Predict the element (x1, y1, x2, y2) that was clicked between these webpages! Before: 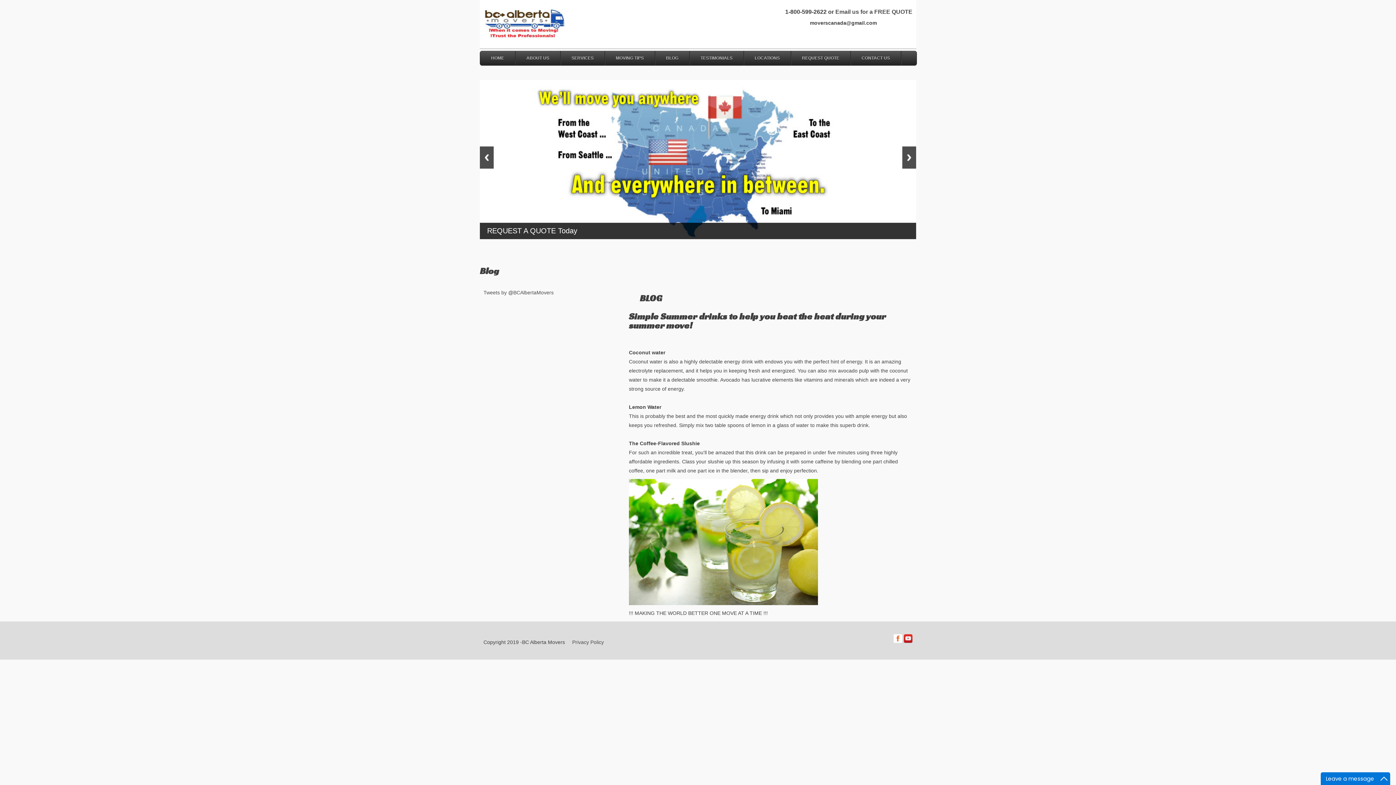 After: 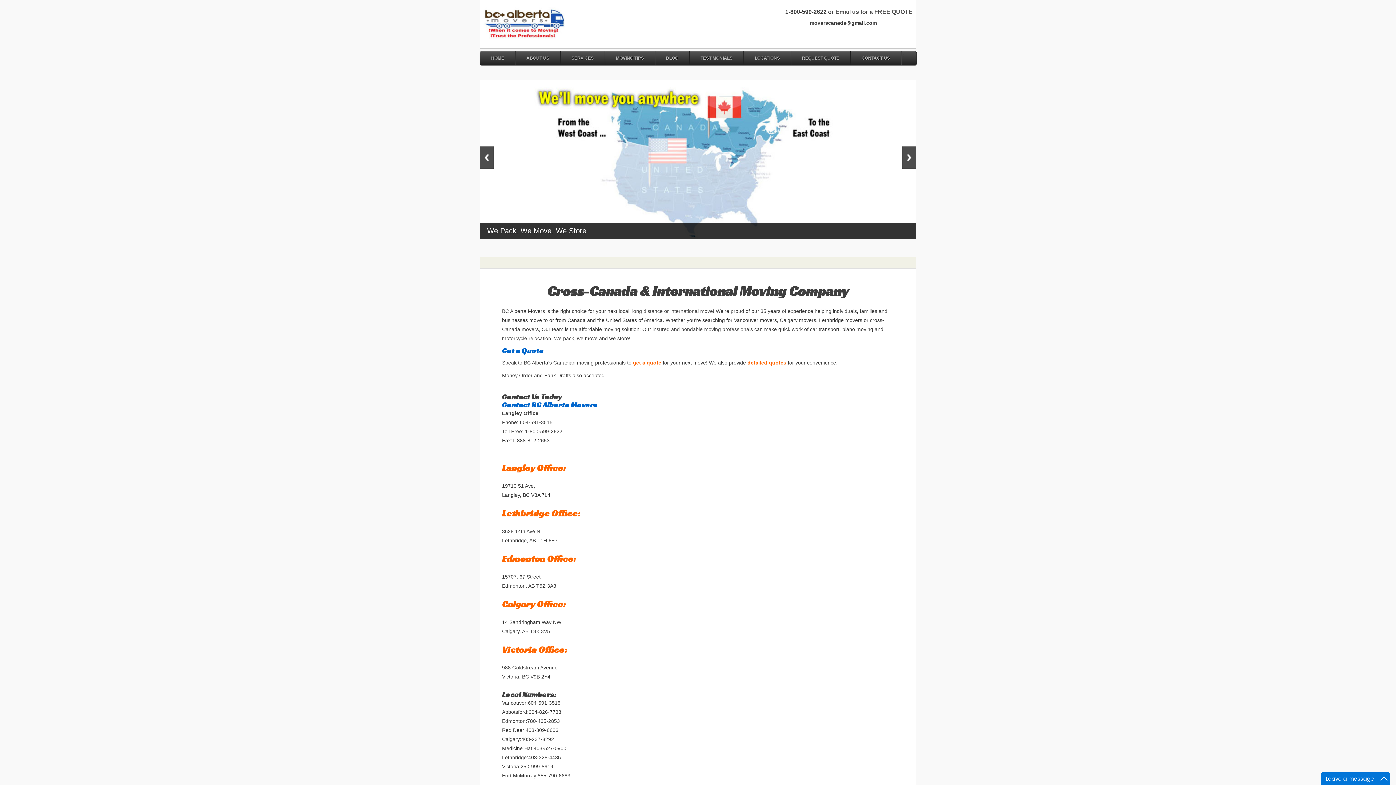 Action: bbox: (850, 51, 901, 65) label: CONTACT US